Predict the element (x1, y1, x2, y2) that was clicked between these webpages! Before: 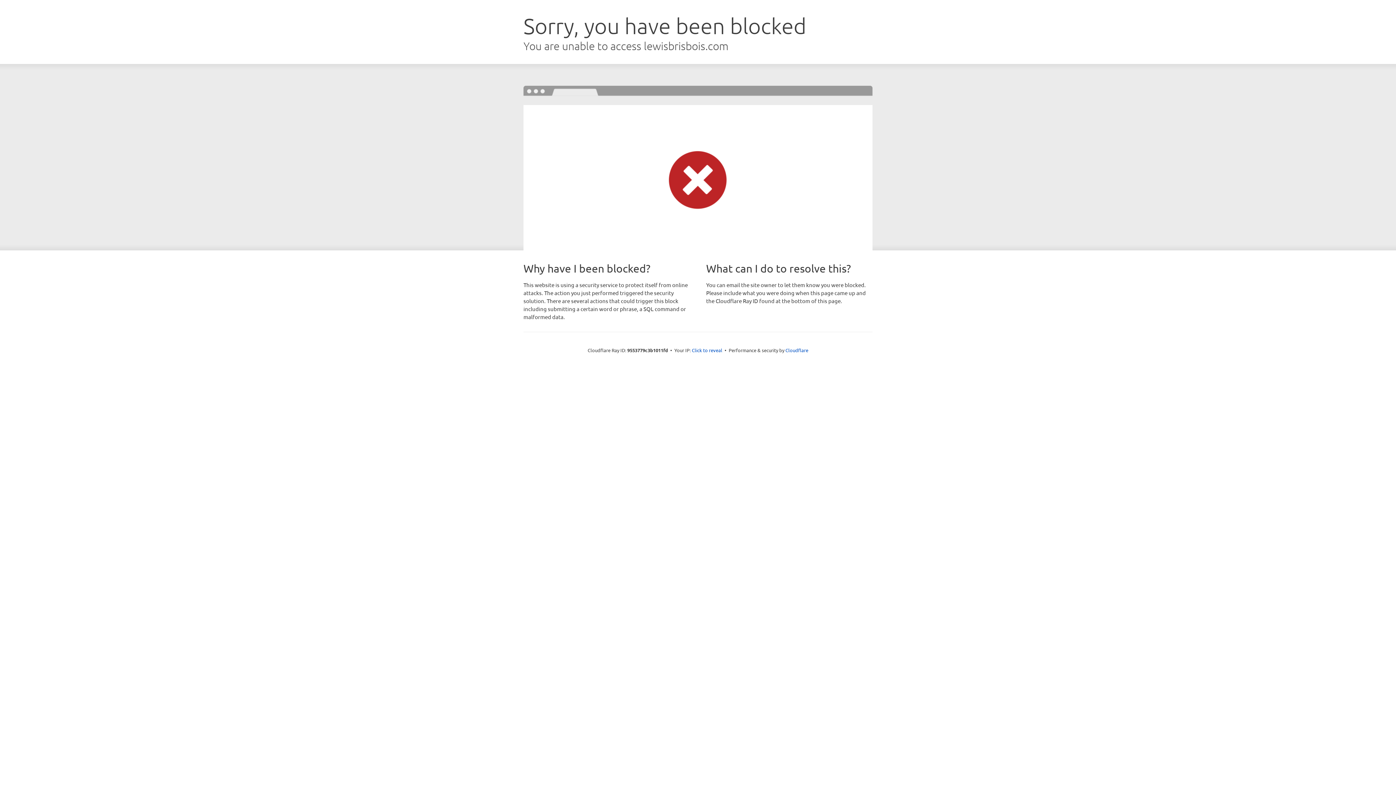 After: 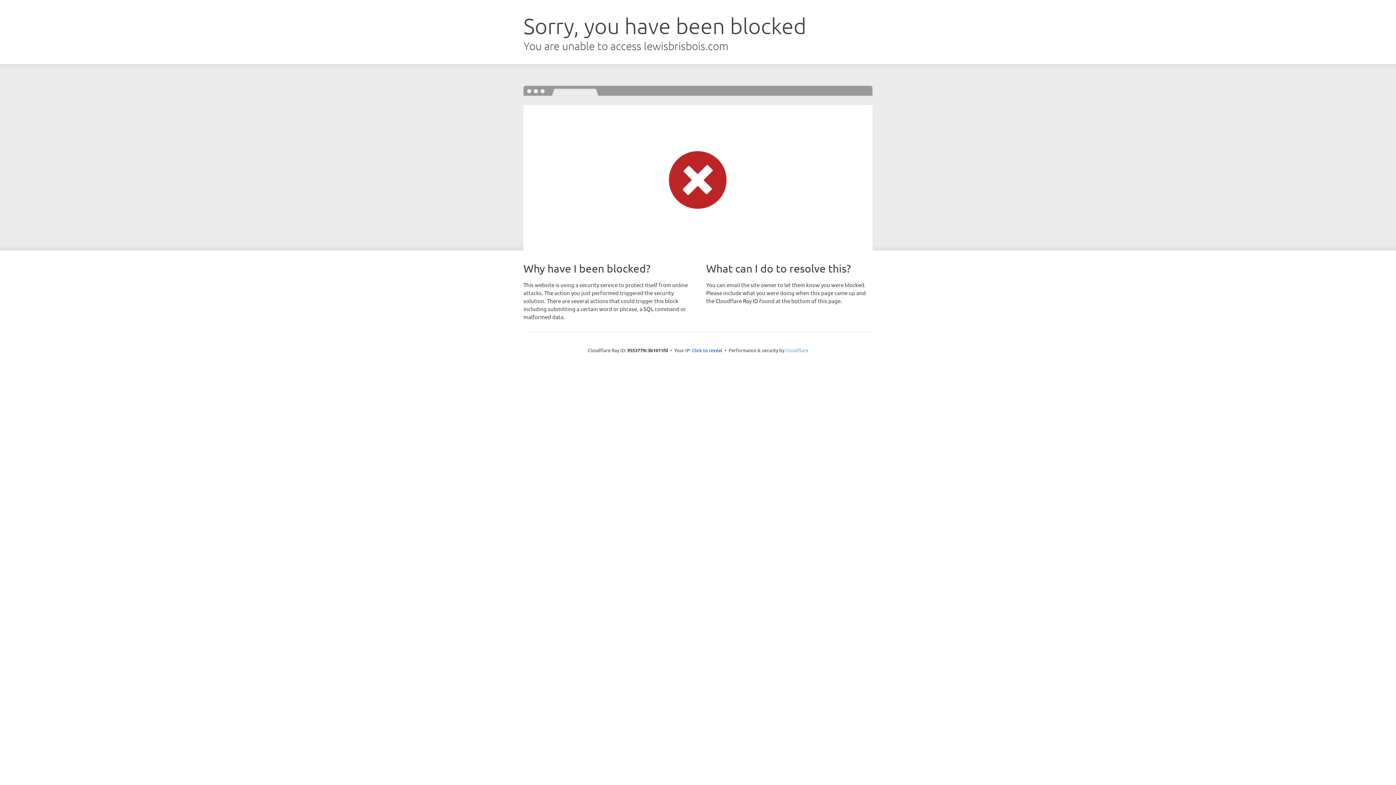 Action: bbox: (785, 347, 808, 353) label: Cloudflare